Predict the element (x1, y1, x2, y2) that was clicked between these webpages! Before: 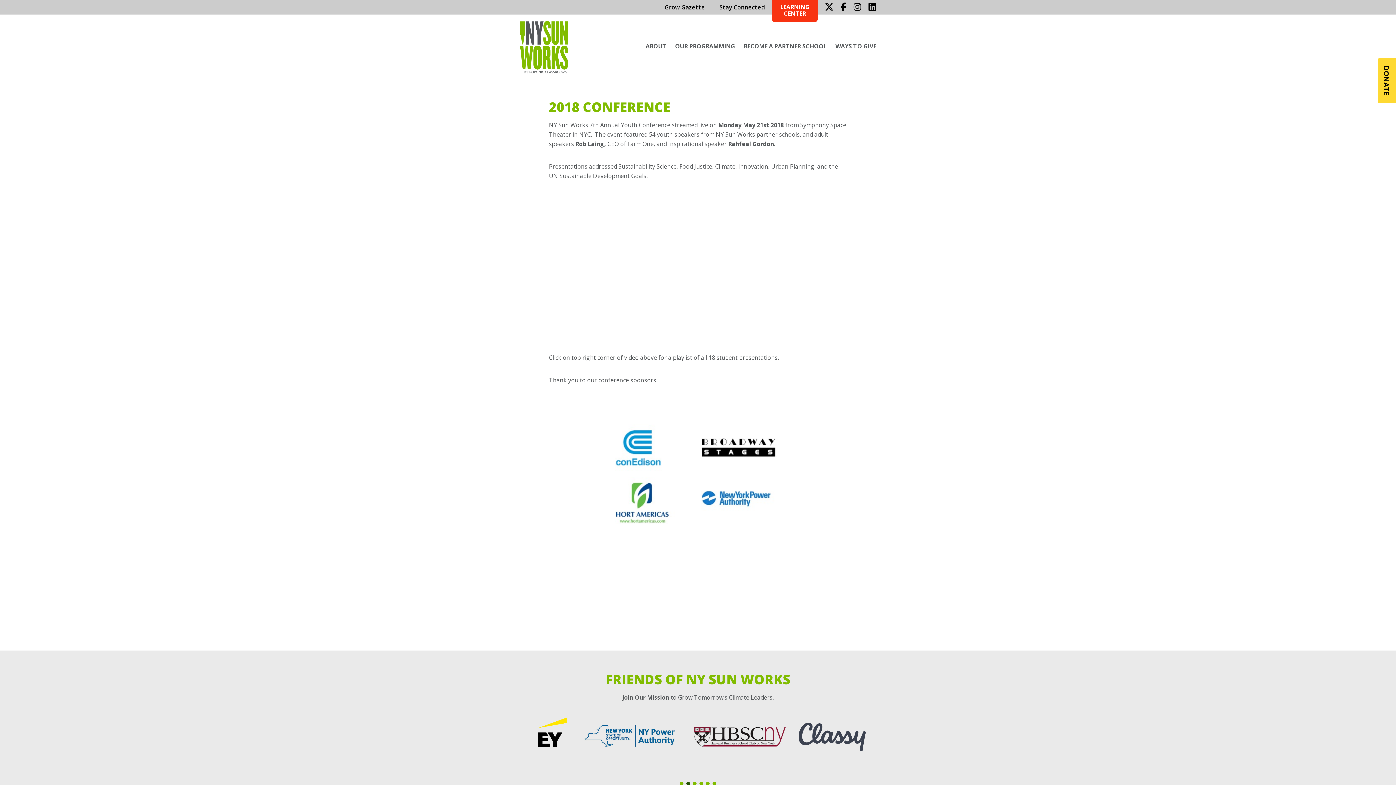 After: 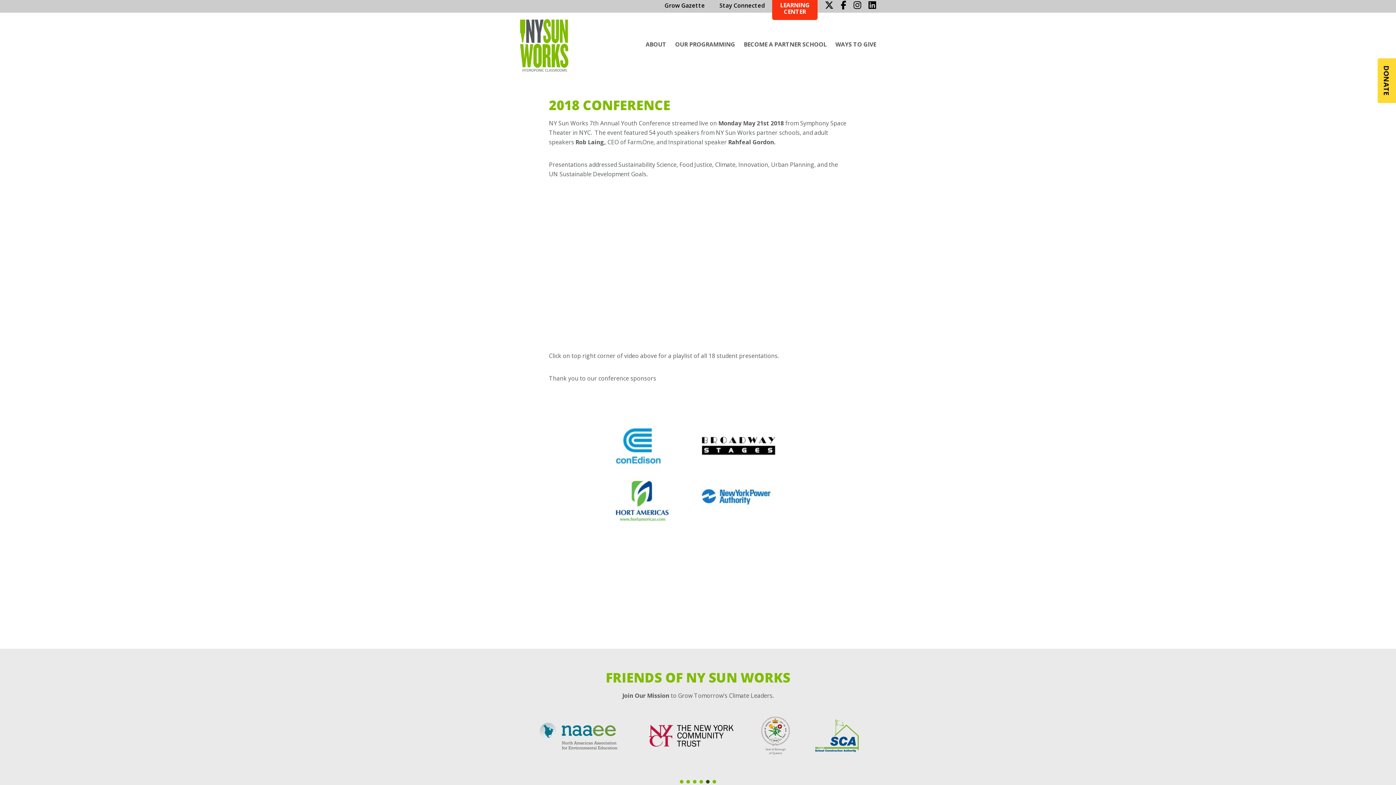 Action: bbox: (706, 782, 709, 785) label: FriendsofNYSunWorkslogosforslider5